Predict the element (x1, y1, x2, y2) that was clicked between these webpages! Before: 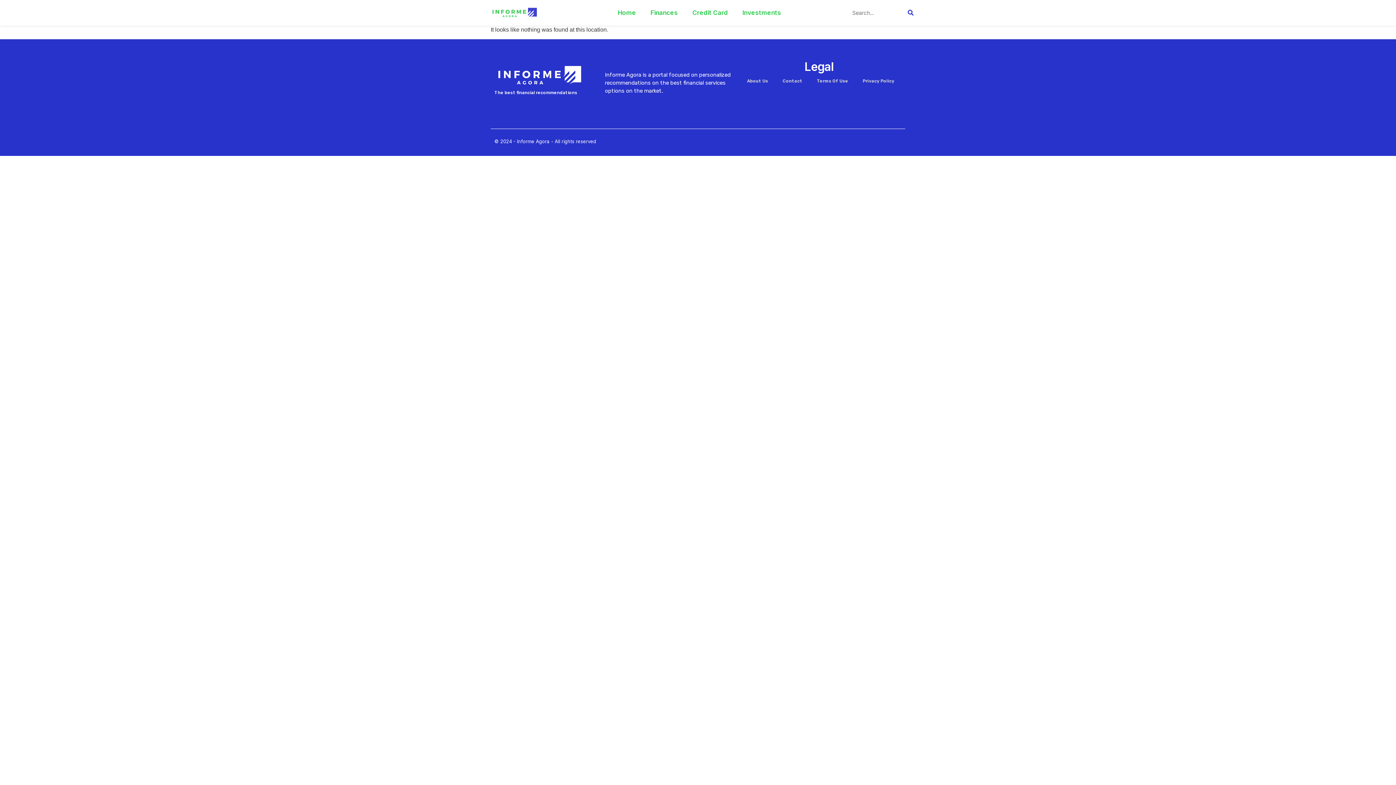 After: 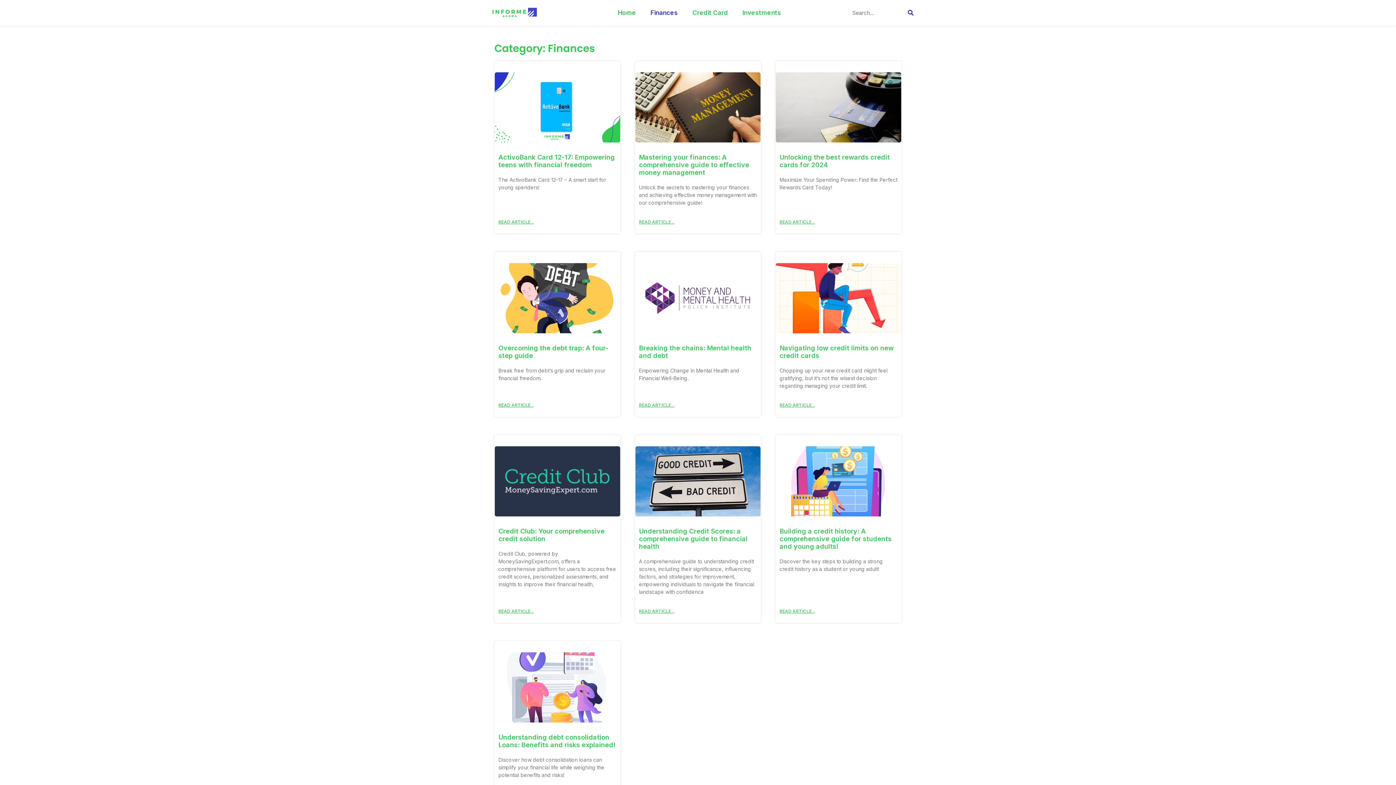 Action: label: Finances bbox: (643, 4, 685, 21)